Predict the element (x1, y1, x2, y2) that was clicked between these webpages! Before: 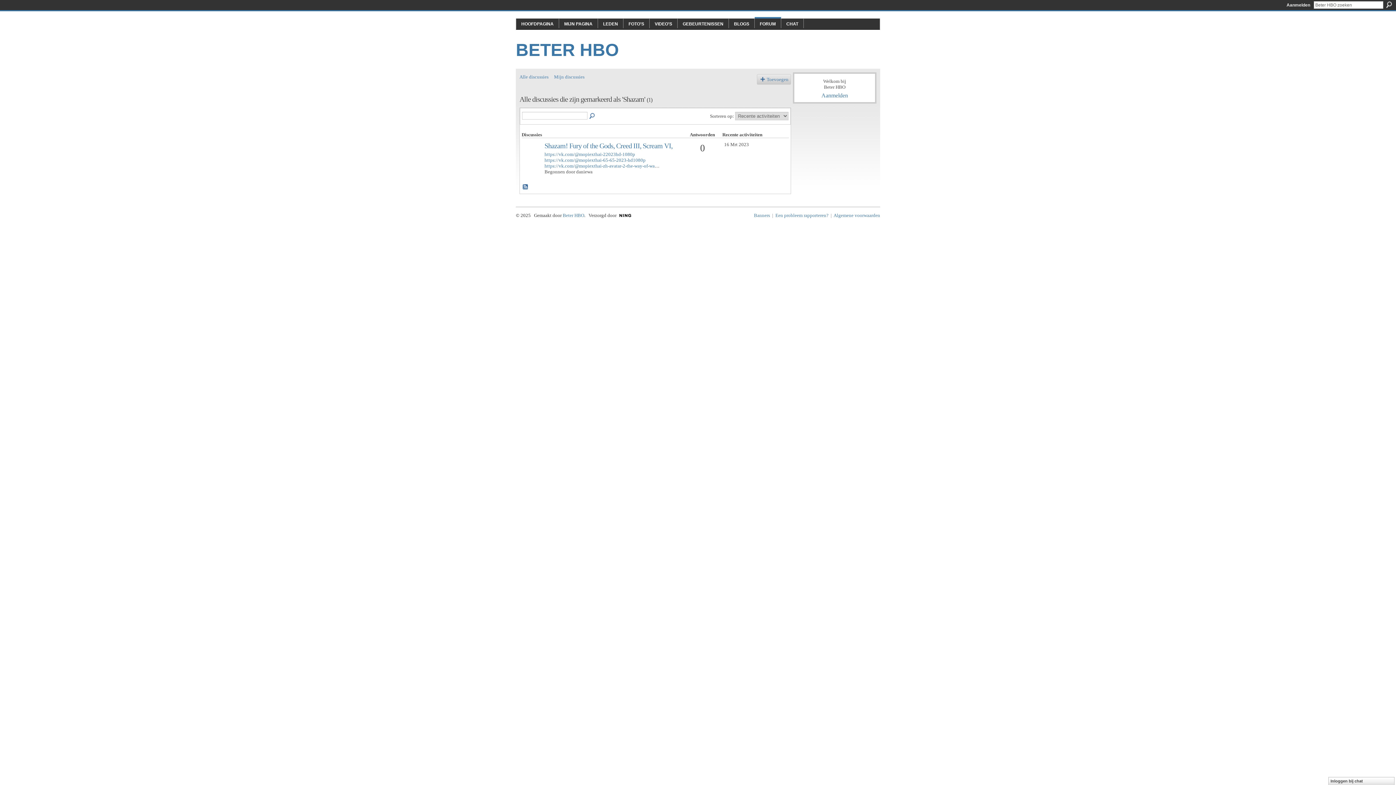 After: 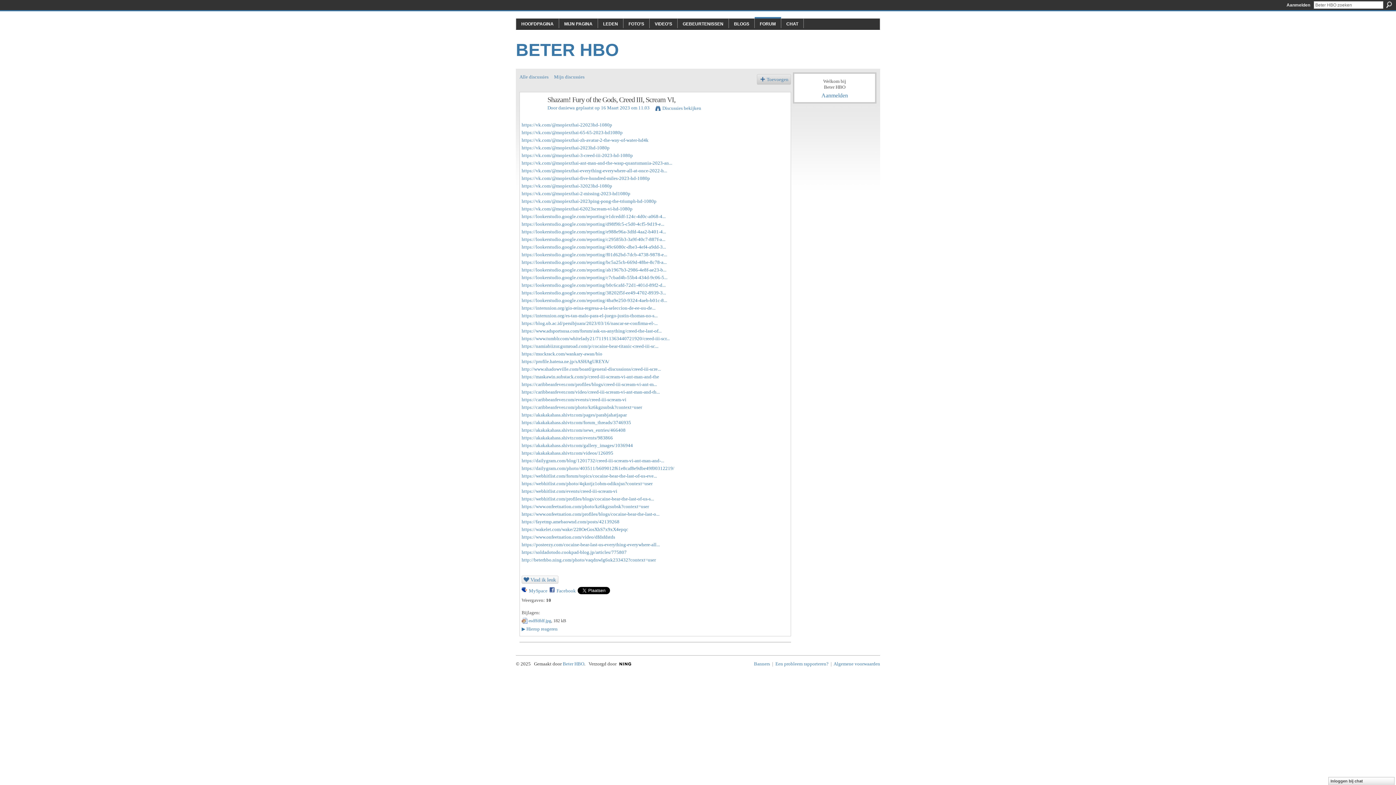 Action: bbox: (544, 142, 672, 149) label: Shazam! Fury of the Gods, Creed III, Scream VI,